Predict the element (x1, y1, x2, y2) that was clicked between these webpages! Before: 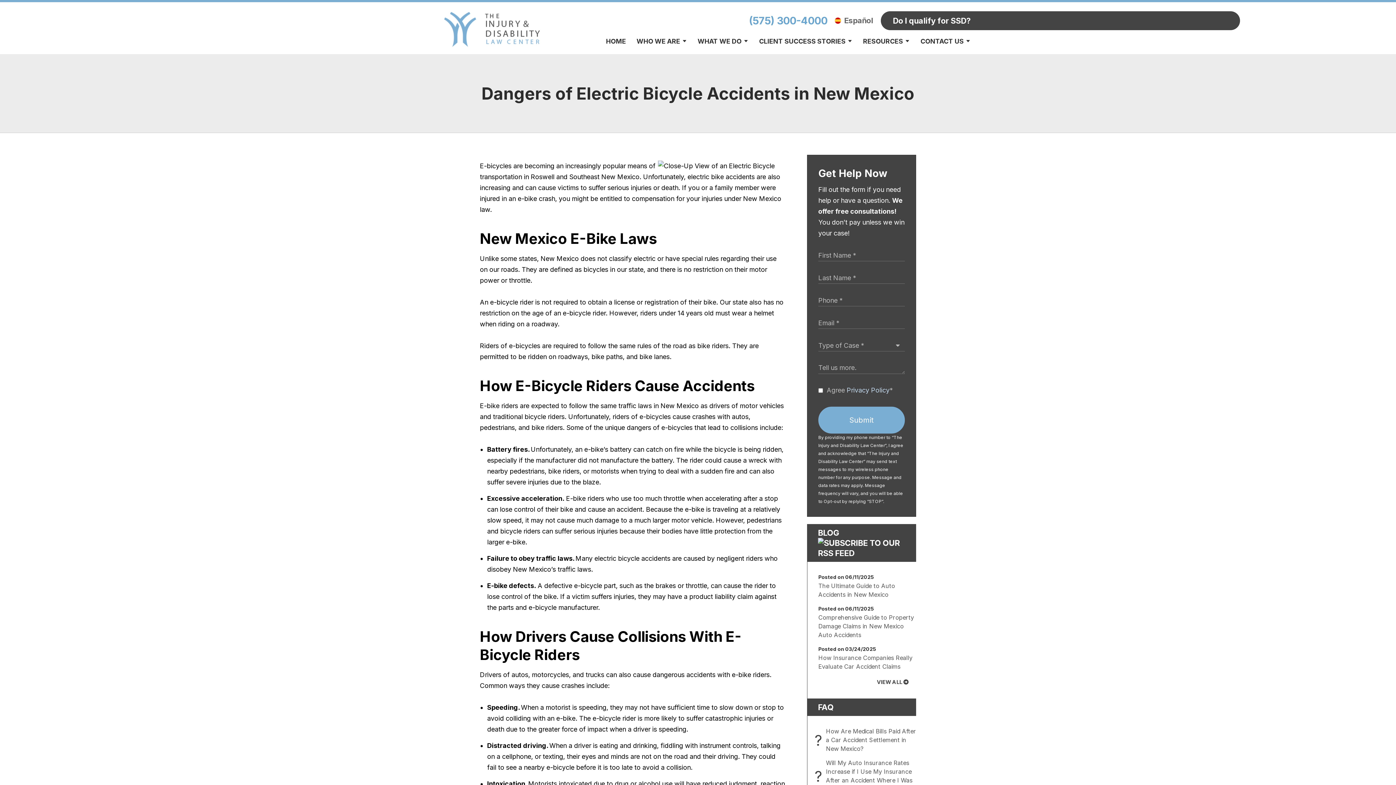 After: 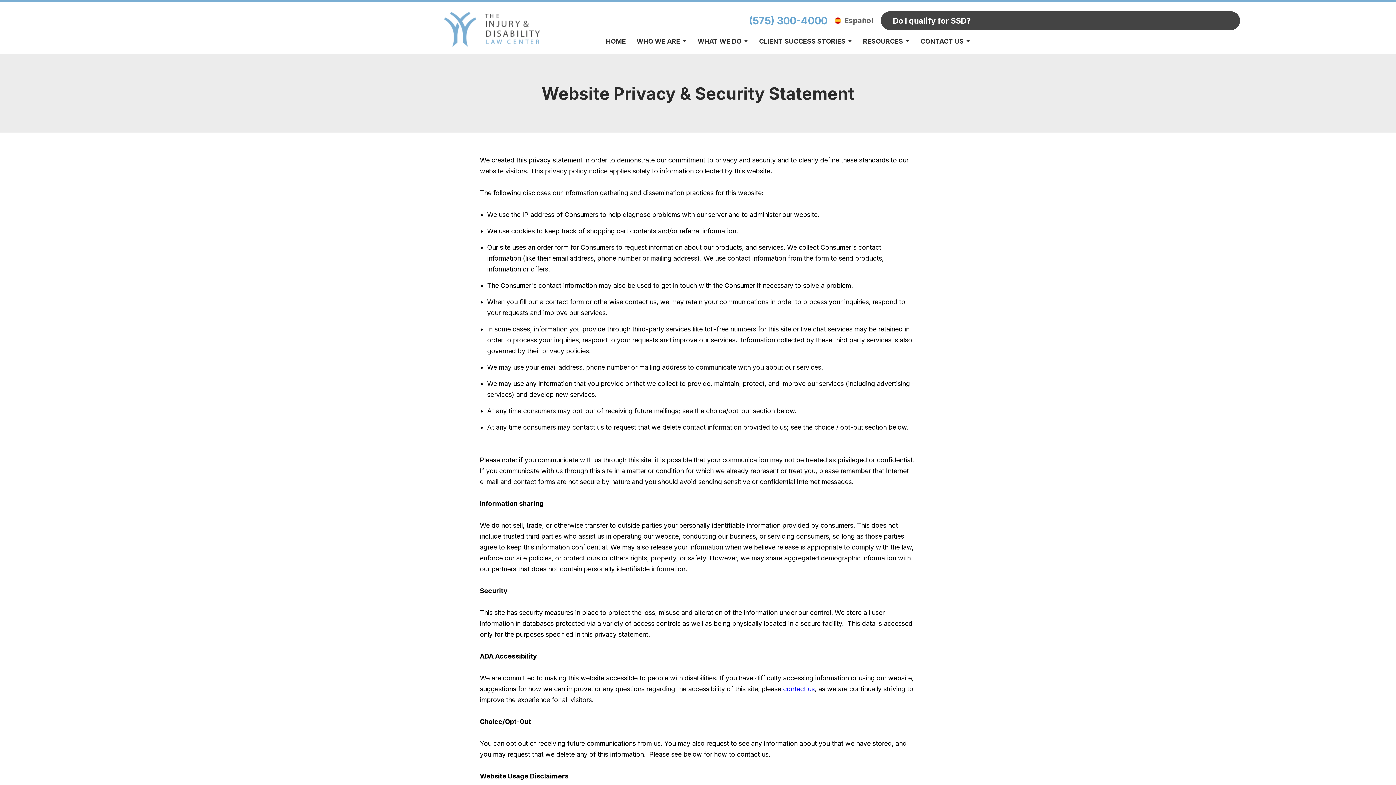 Action: label: Privacy Policy bbox: (846, 385, 889, 396)